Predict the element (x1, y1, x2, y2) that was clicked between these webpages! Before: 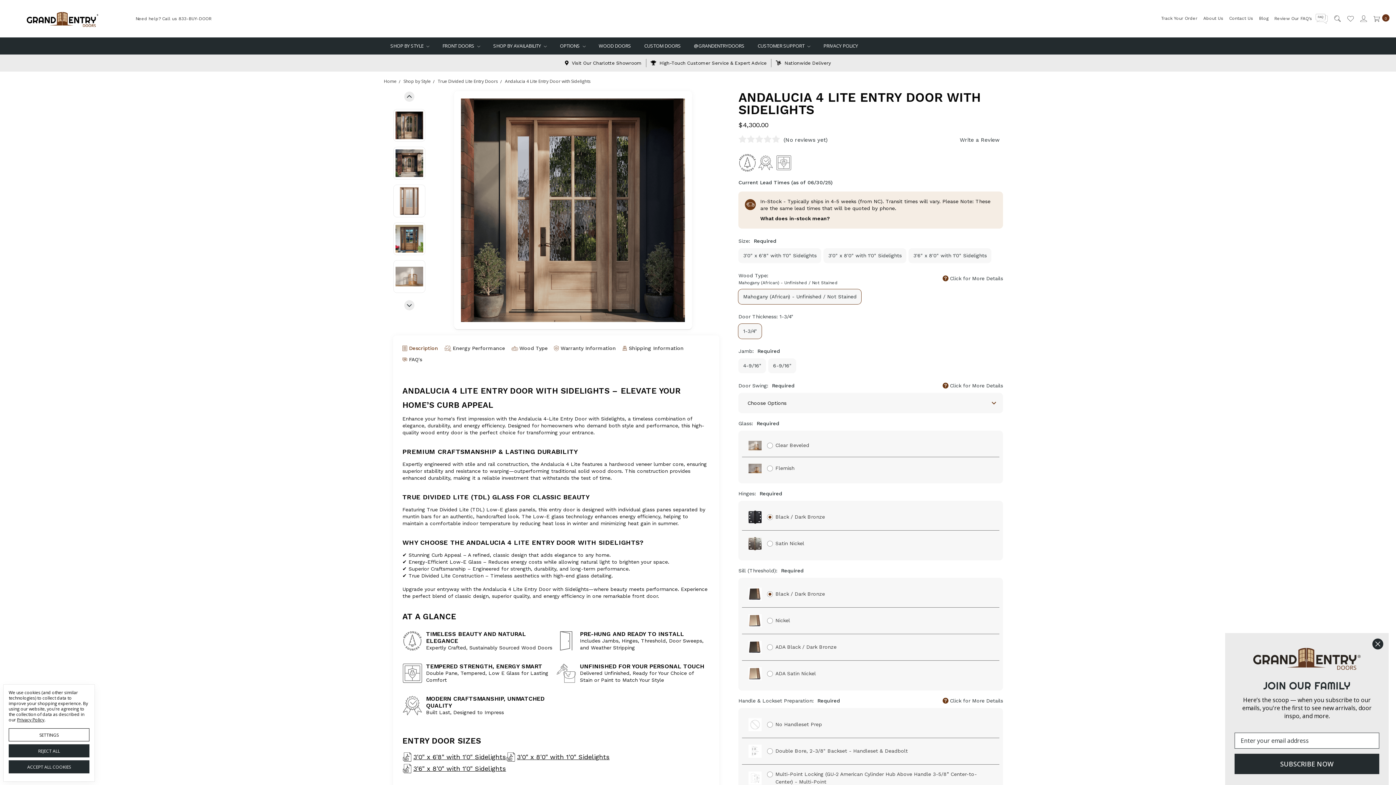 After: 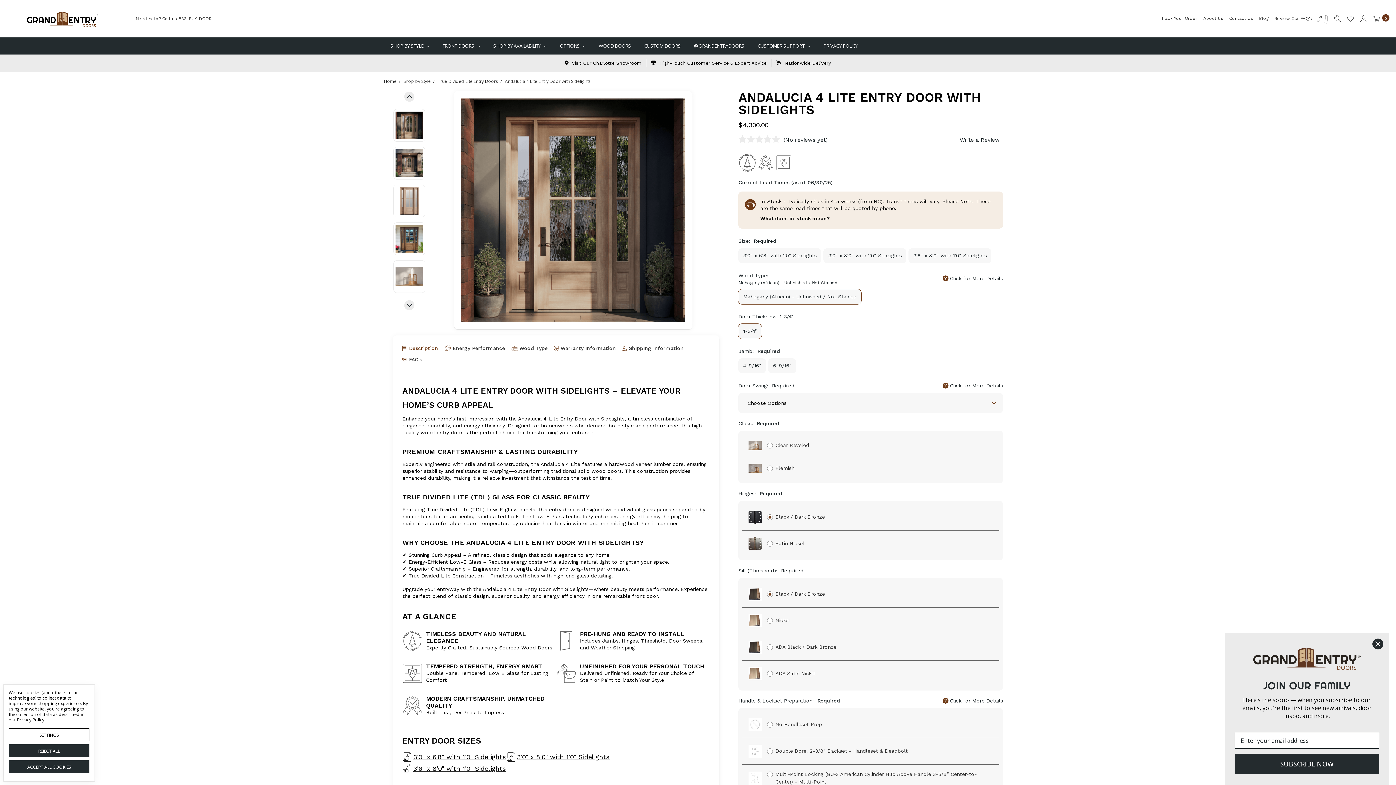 Action: bbox: (505, 78, 590, 84) label: Andalucia 4 Lite Entry Door with Sidelights